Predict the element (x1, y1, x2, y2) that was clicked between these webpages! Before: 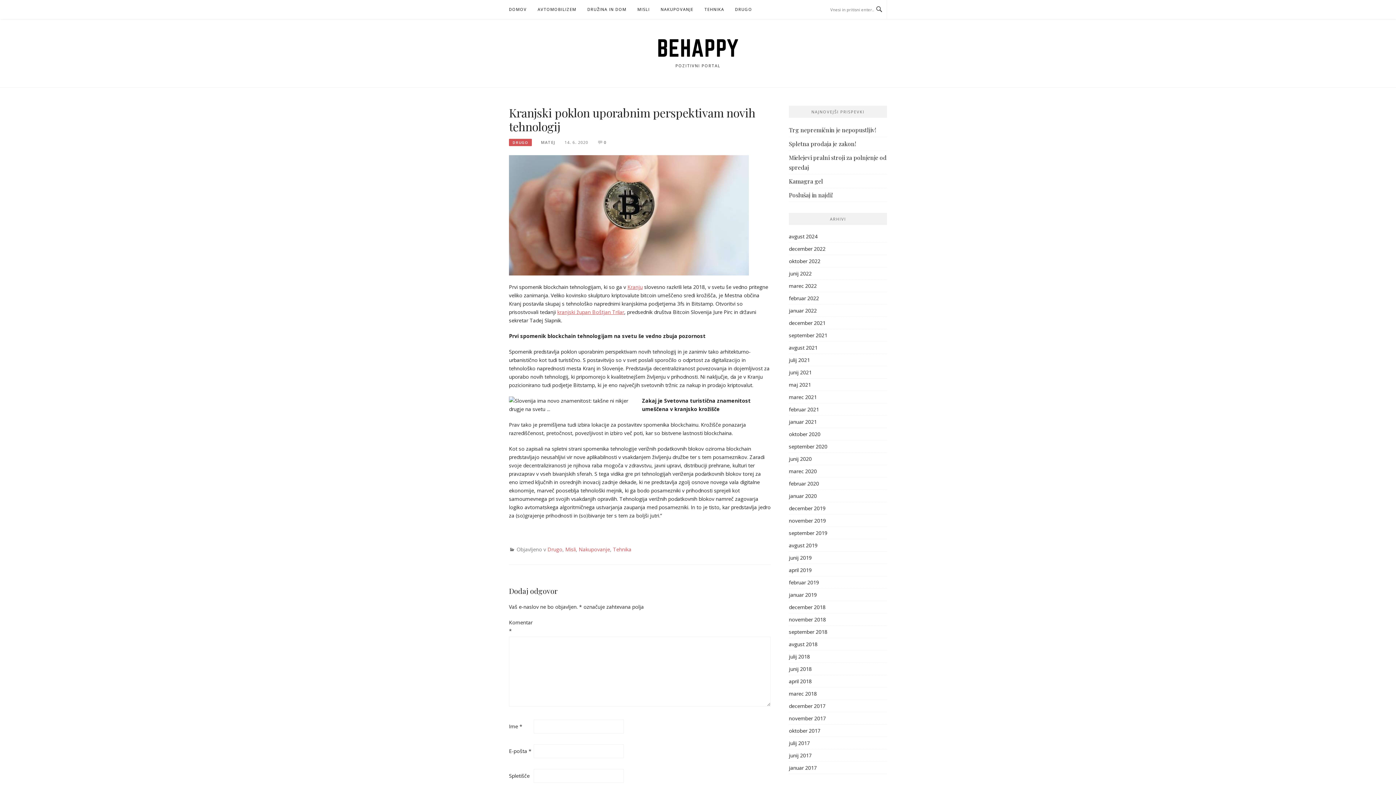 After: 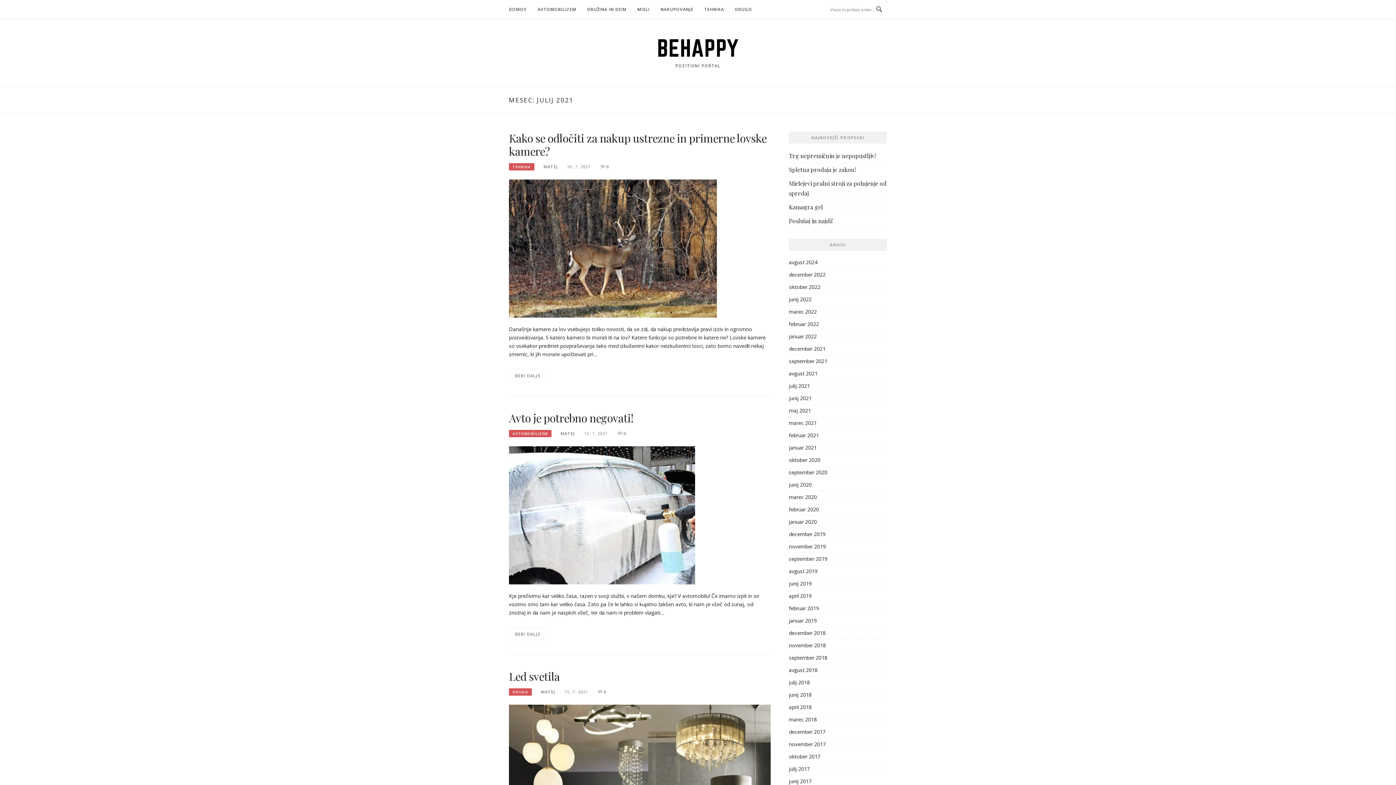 Action: bbox: (789, 356, 810, 363) label: julij 2021